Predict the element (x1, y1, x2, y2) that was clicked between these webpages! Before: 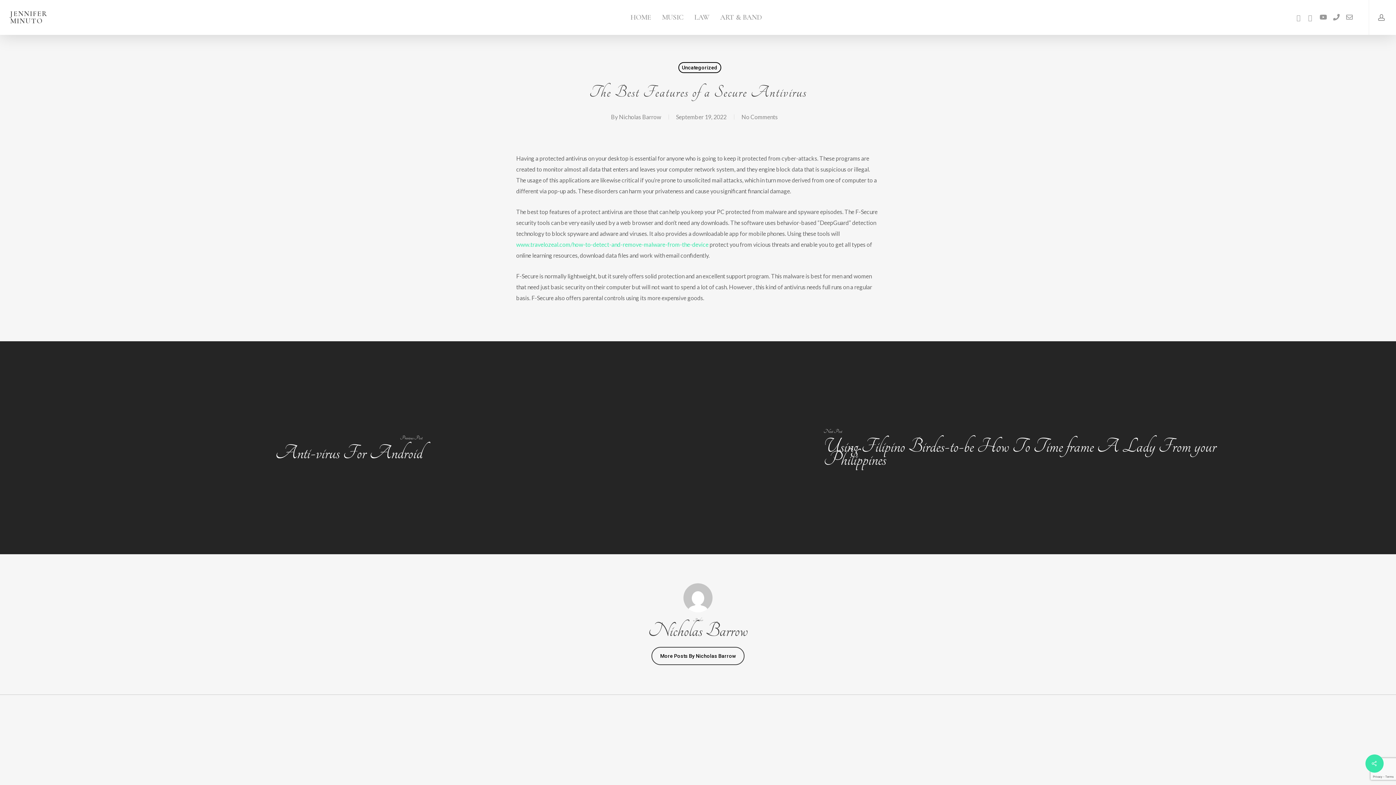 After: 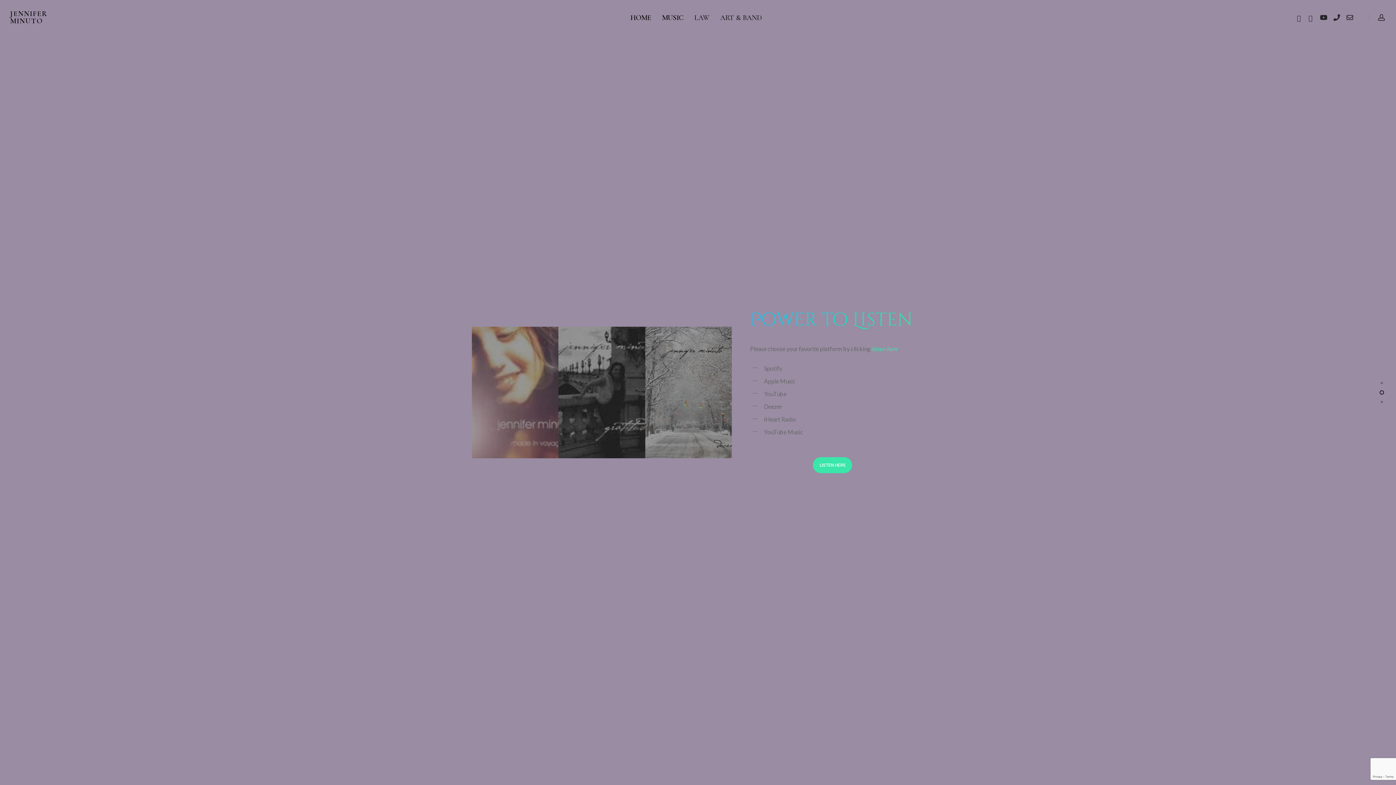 Action: label: MUSIC bbox: (656, 14, 689, 20)